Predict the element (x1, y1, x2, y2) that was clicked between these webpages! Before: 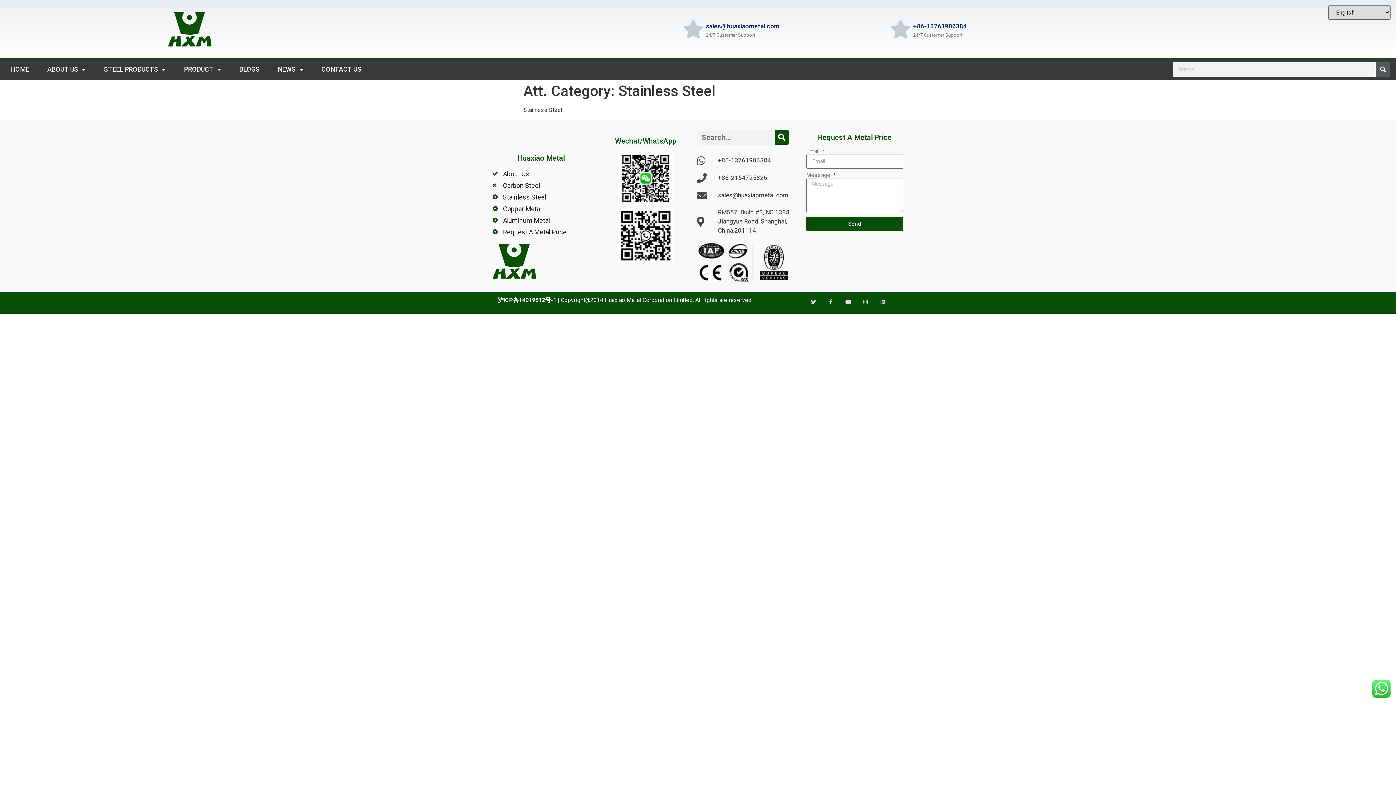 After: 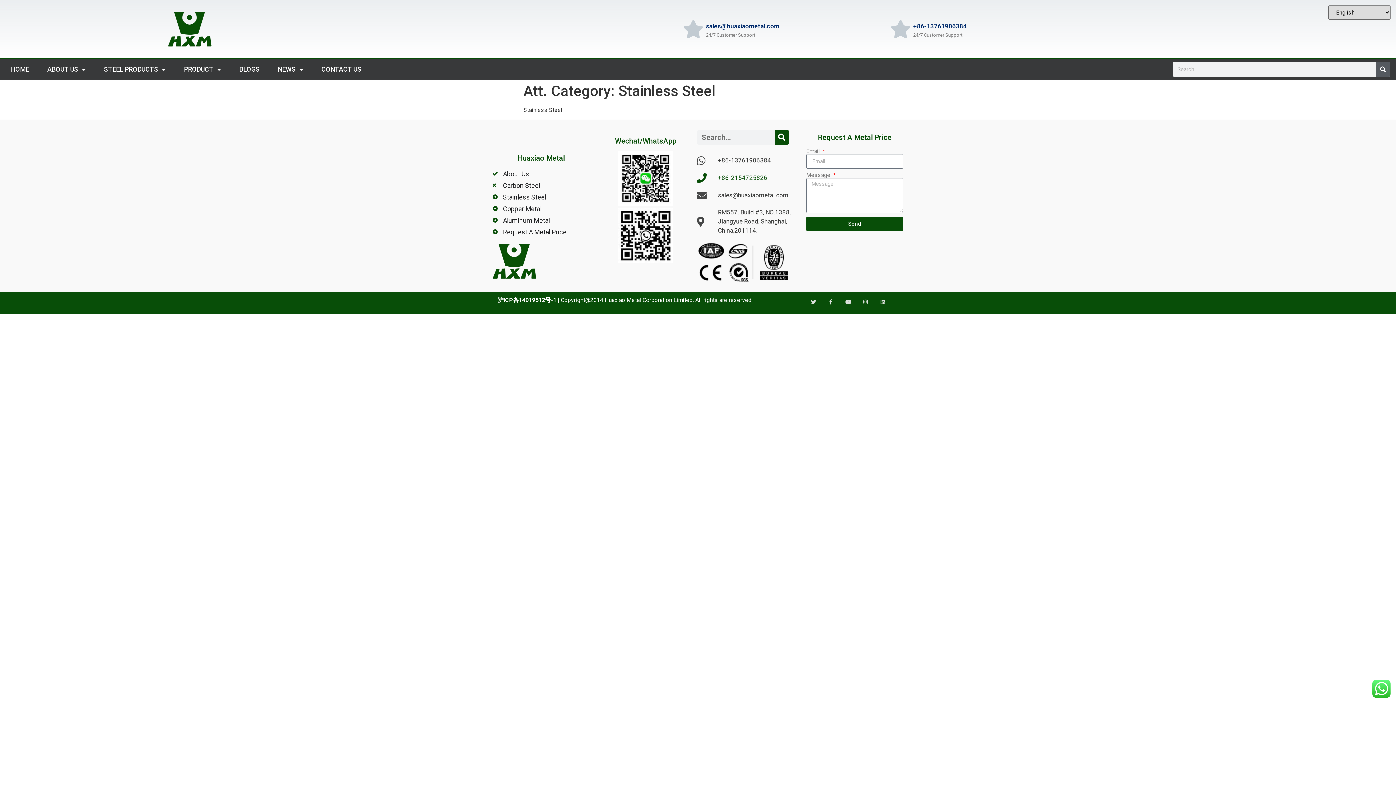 Action: bbox: (697, 173, 794, 183) label: +86-2154725826